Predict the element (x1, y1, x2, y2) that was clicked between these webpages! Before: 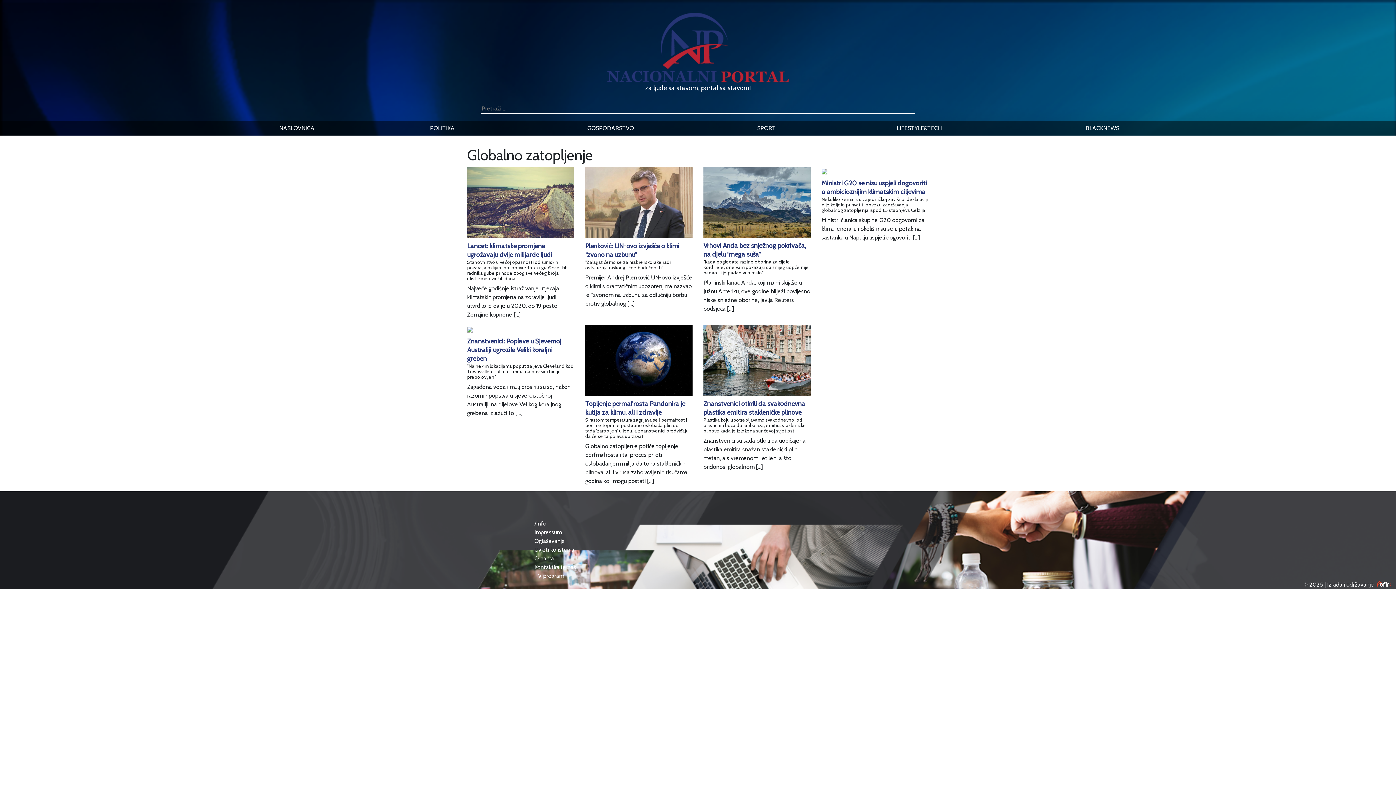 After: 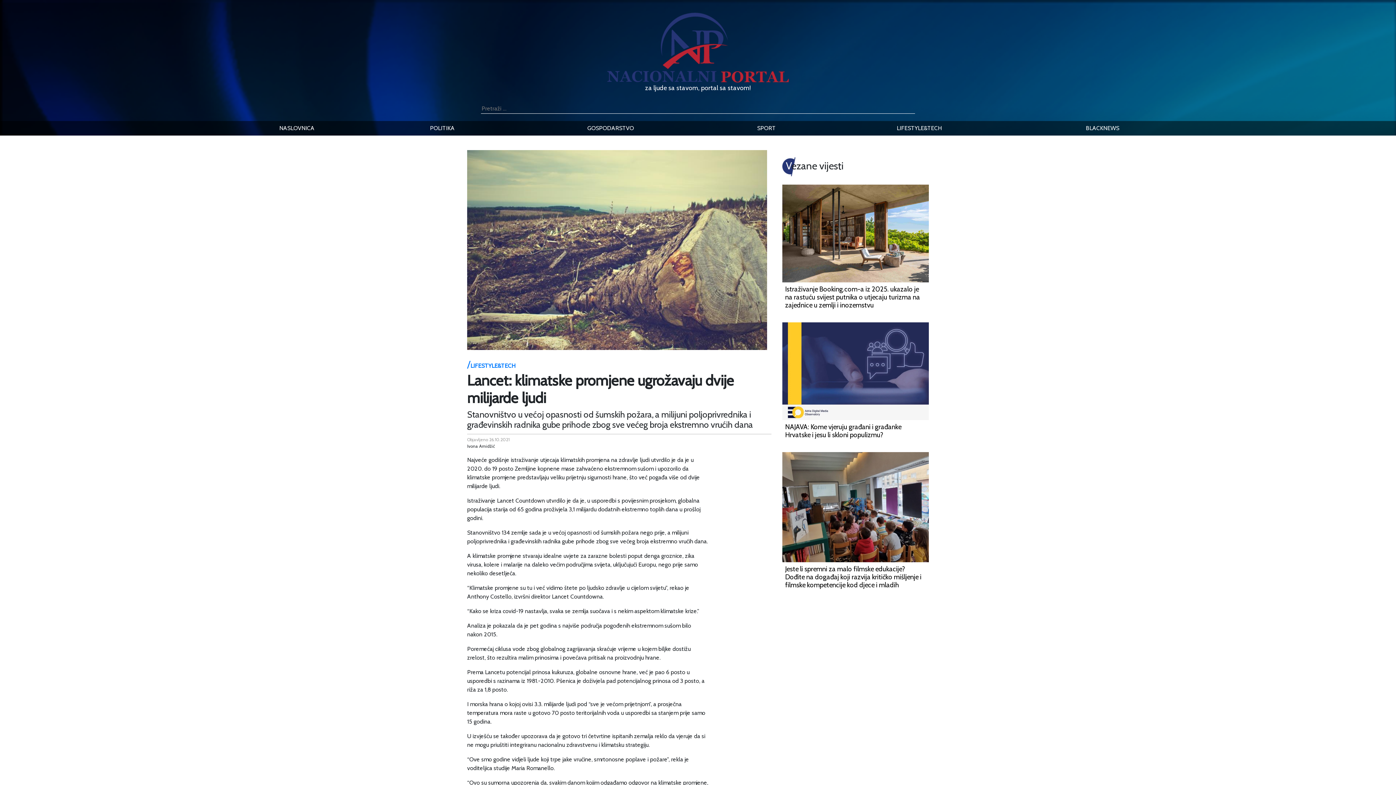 Action: bbox: (467, 242, 554, 258) label: Lancet: klimatske promjene ugrožavaju dvije milijarde ljudi